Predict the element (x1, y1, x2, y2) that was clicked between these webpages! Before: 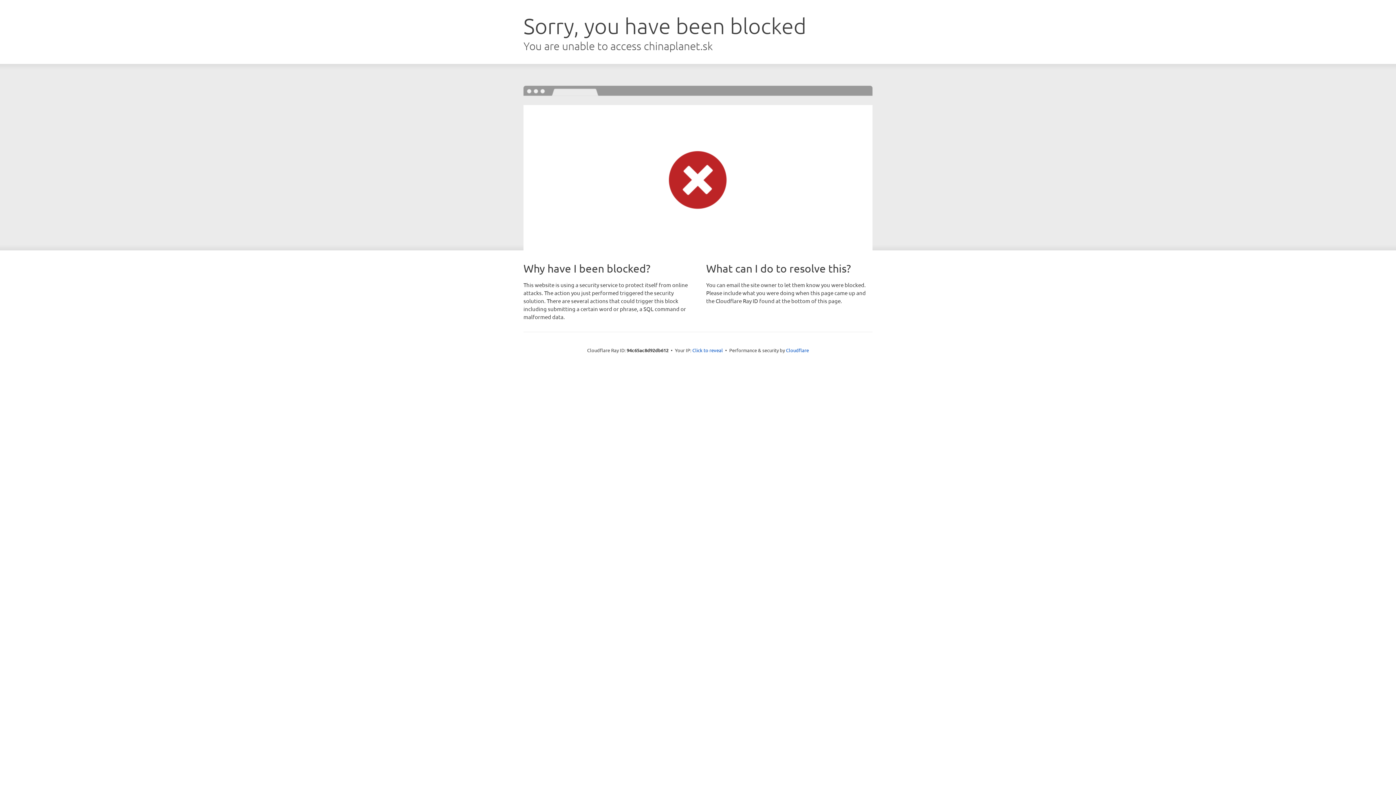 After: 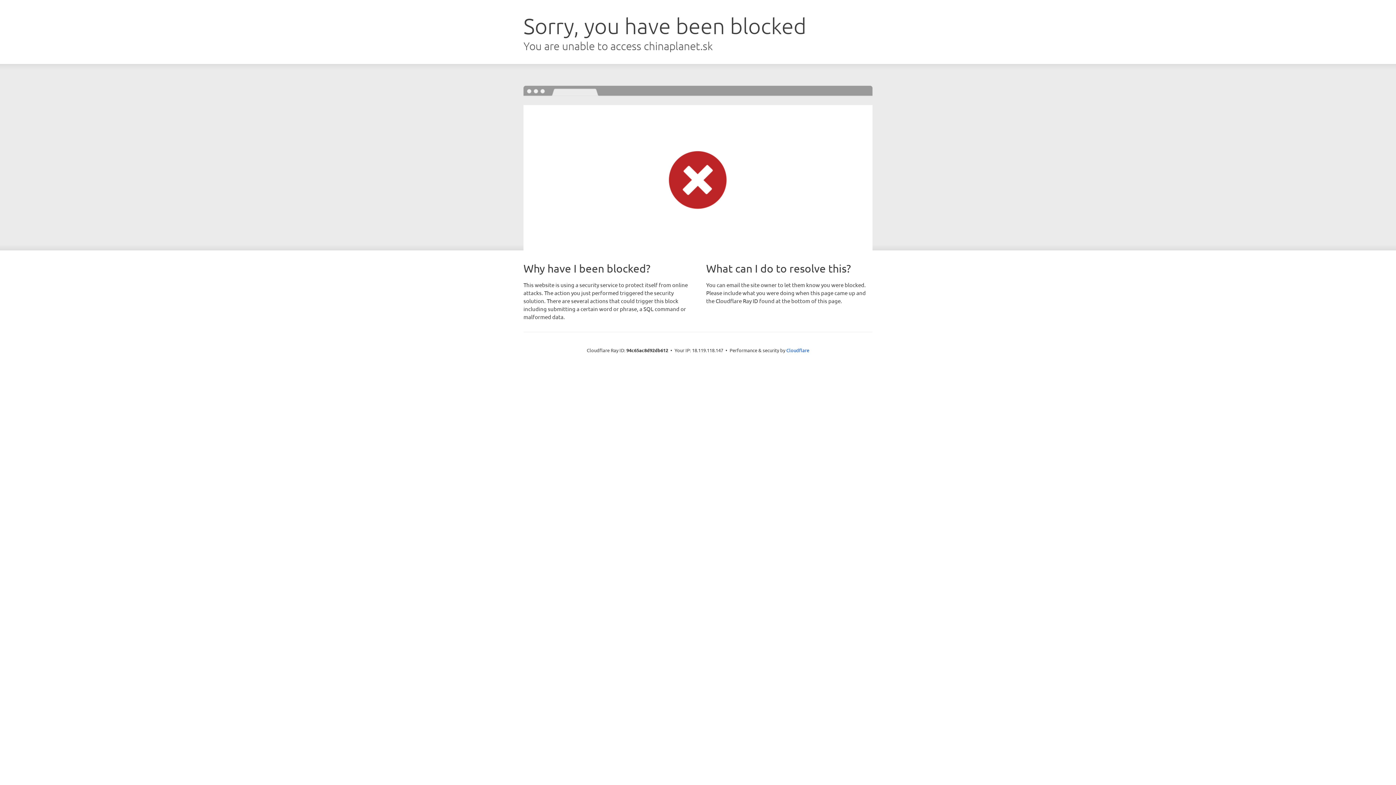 Action: bbox: (692, 346, 723, 353) label: Click to reveal